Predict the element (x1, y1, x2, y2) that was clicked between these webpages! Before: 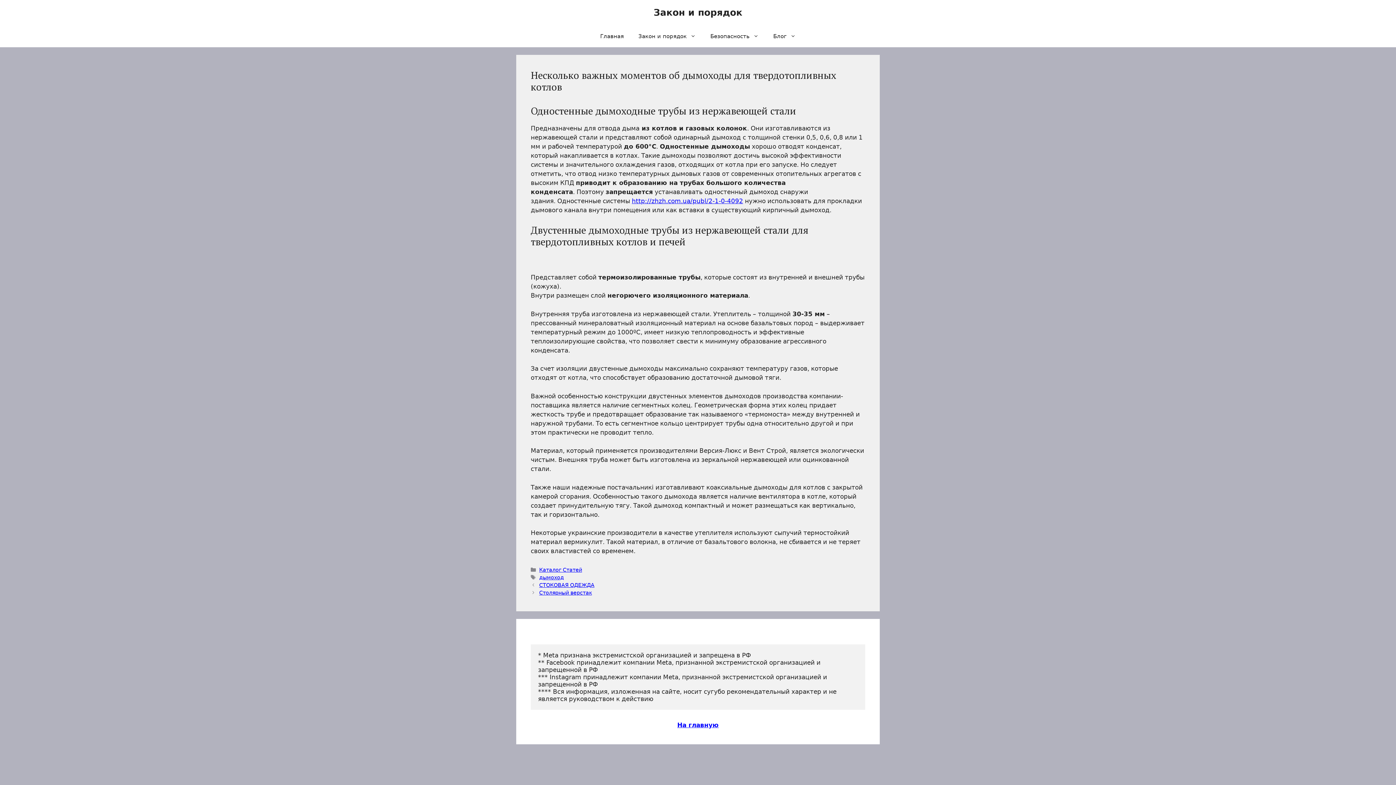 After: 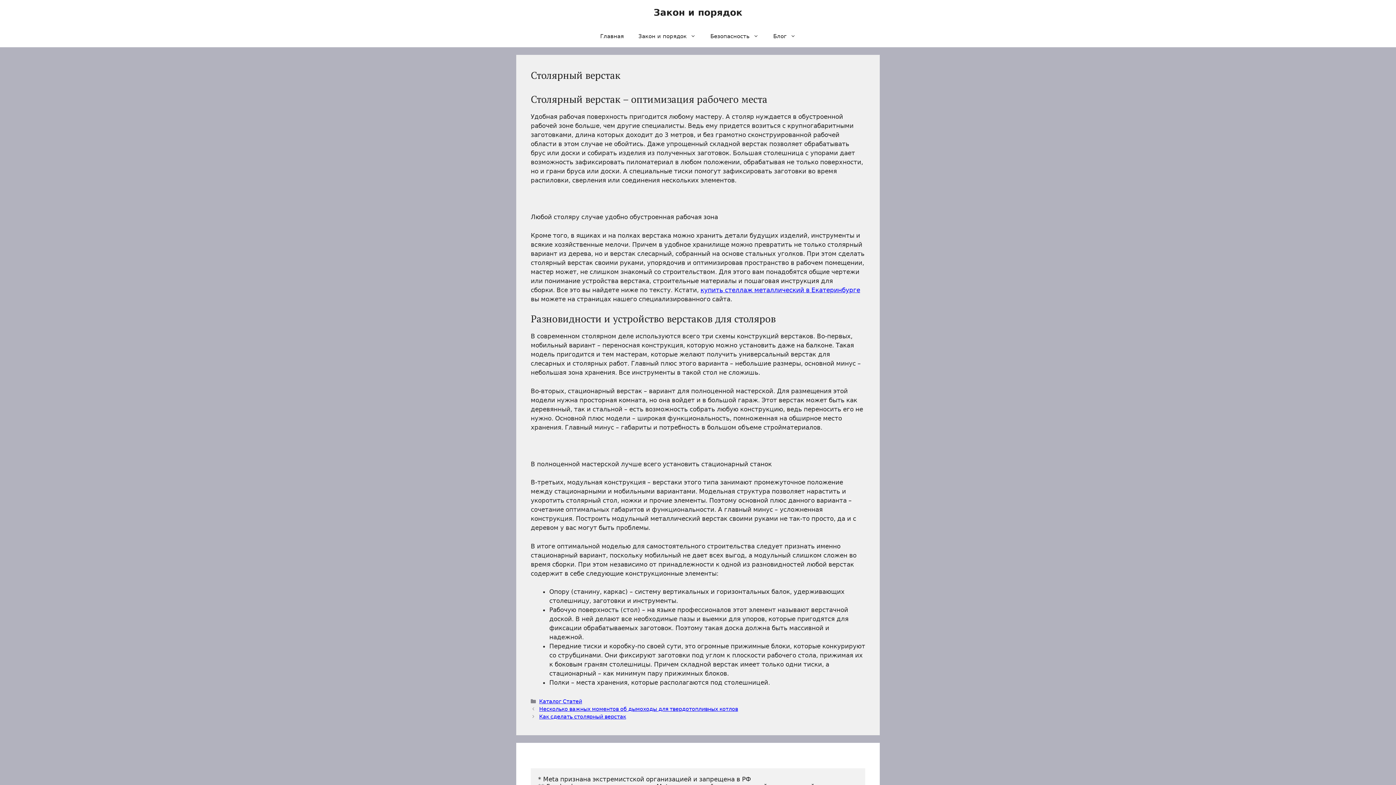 Action: label: Столярный верстак bbox: (539, 590, 592, 595)